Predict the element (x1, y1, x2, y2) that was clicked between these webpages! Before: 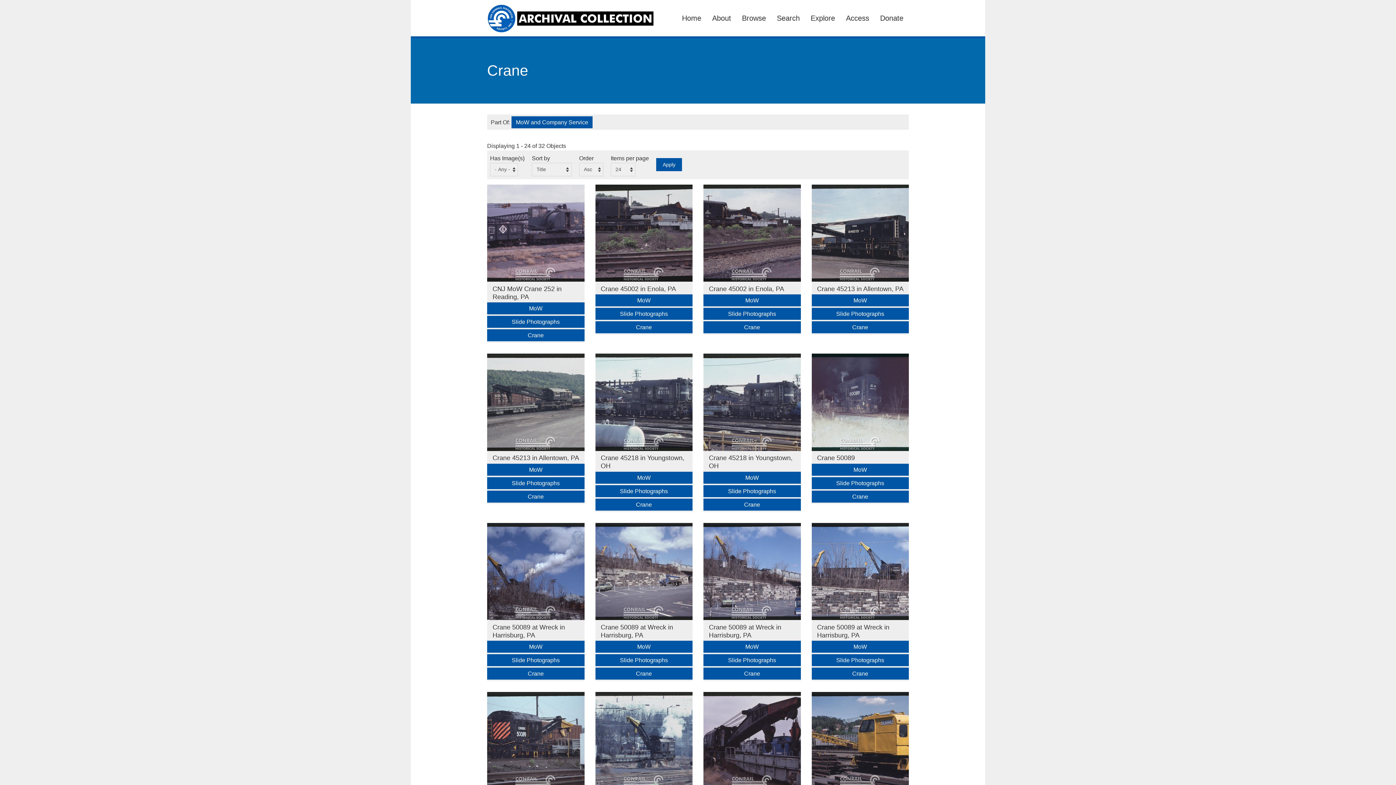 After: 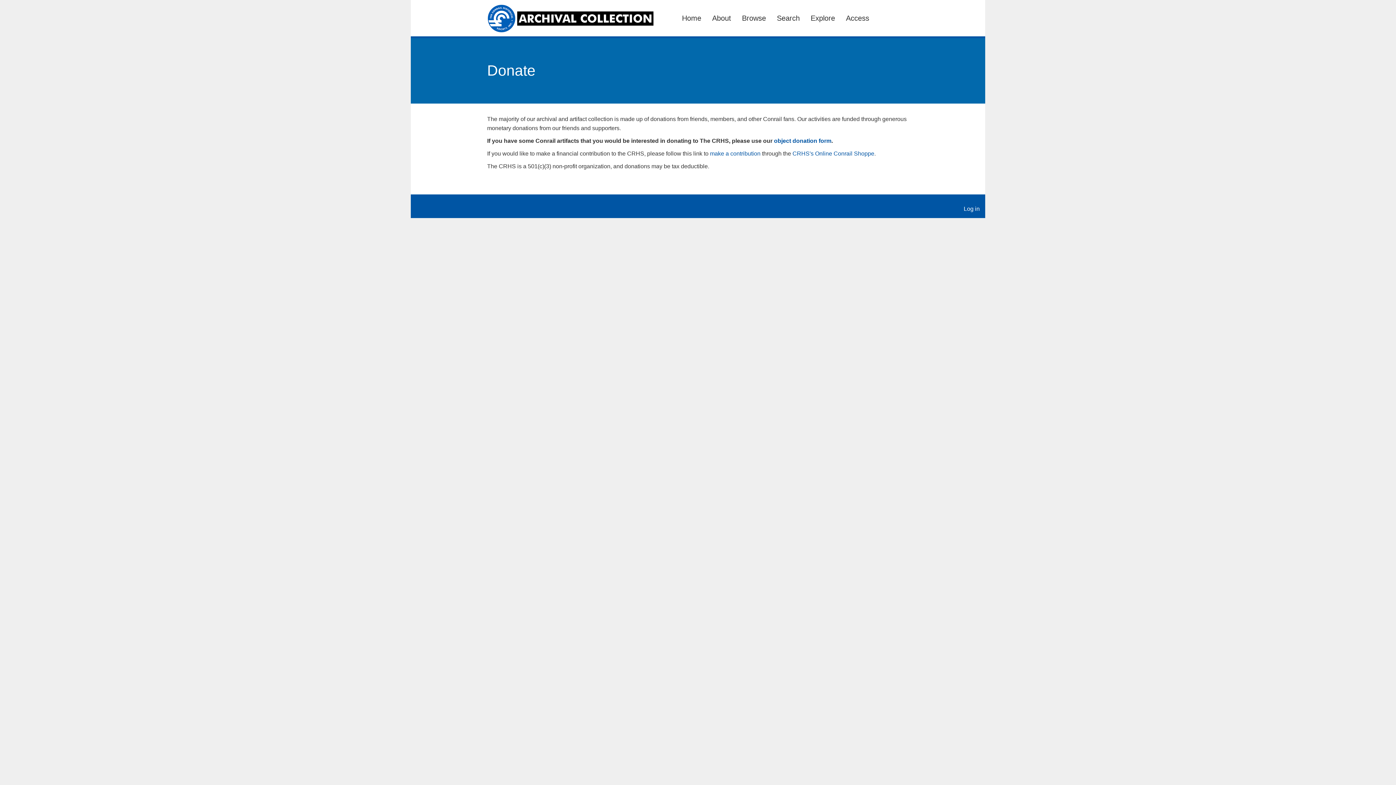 Action: bbox: (874, 0, 909, 36) label: Donate